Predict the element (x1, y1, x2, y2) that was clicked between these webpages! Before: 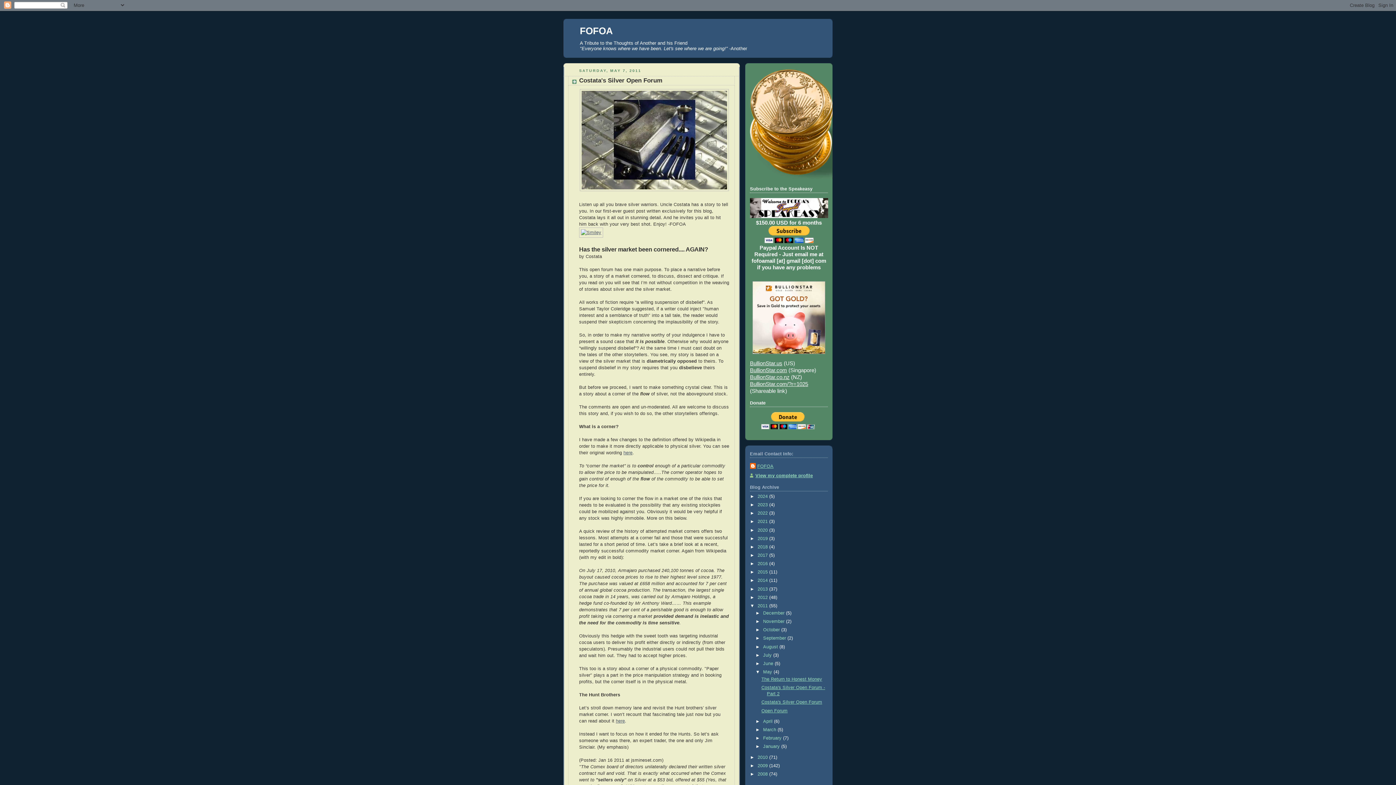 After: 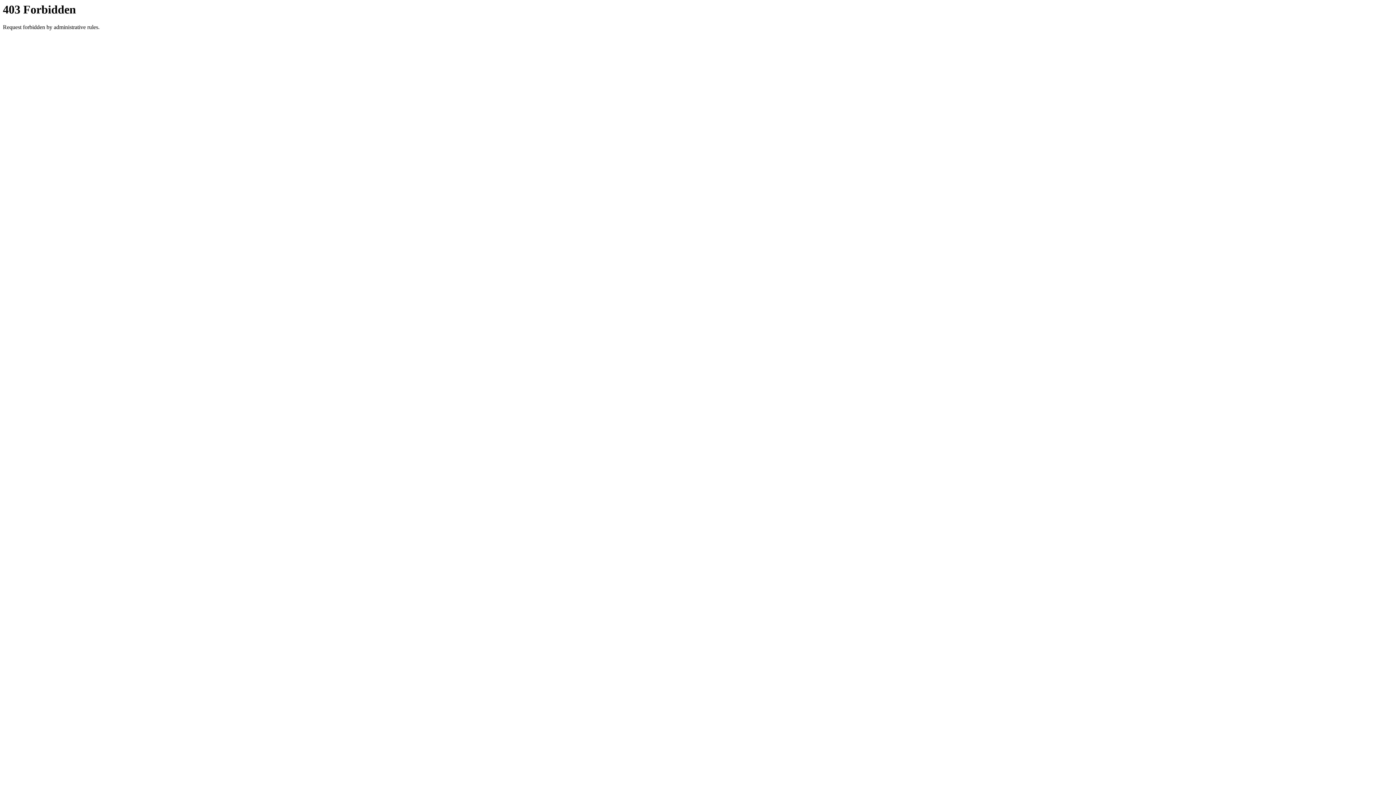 Action: bbox: (579, 230, 603, 235)